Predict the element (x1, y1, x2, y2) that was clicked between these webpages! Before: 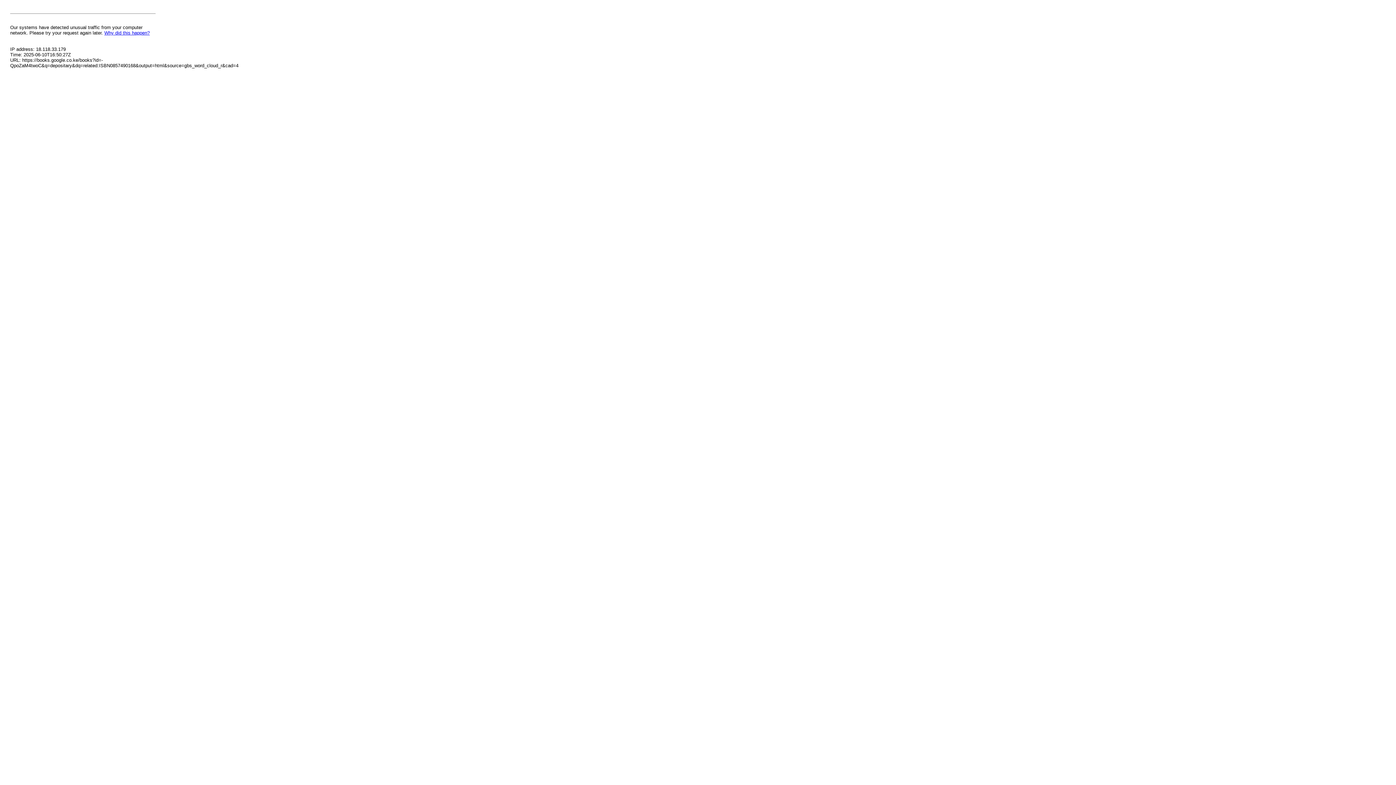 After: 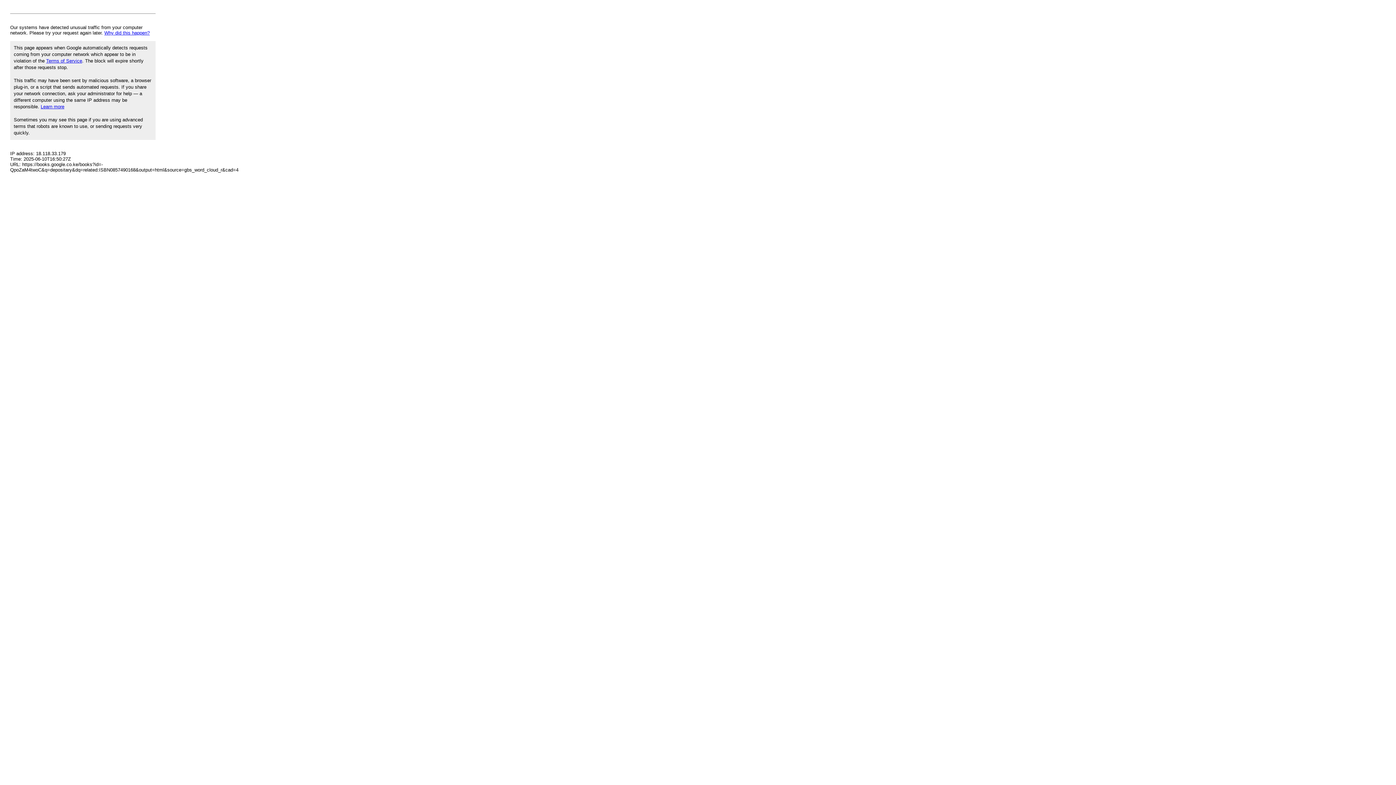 Action: label: Why did this happen? bbox: (104, 30, 149, 35)